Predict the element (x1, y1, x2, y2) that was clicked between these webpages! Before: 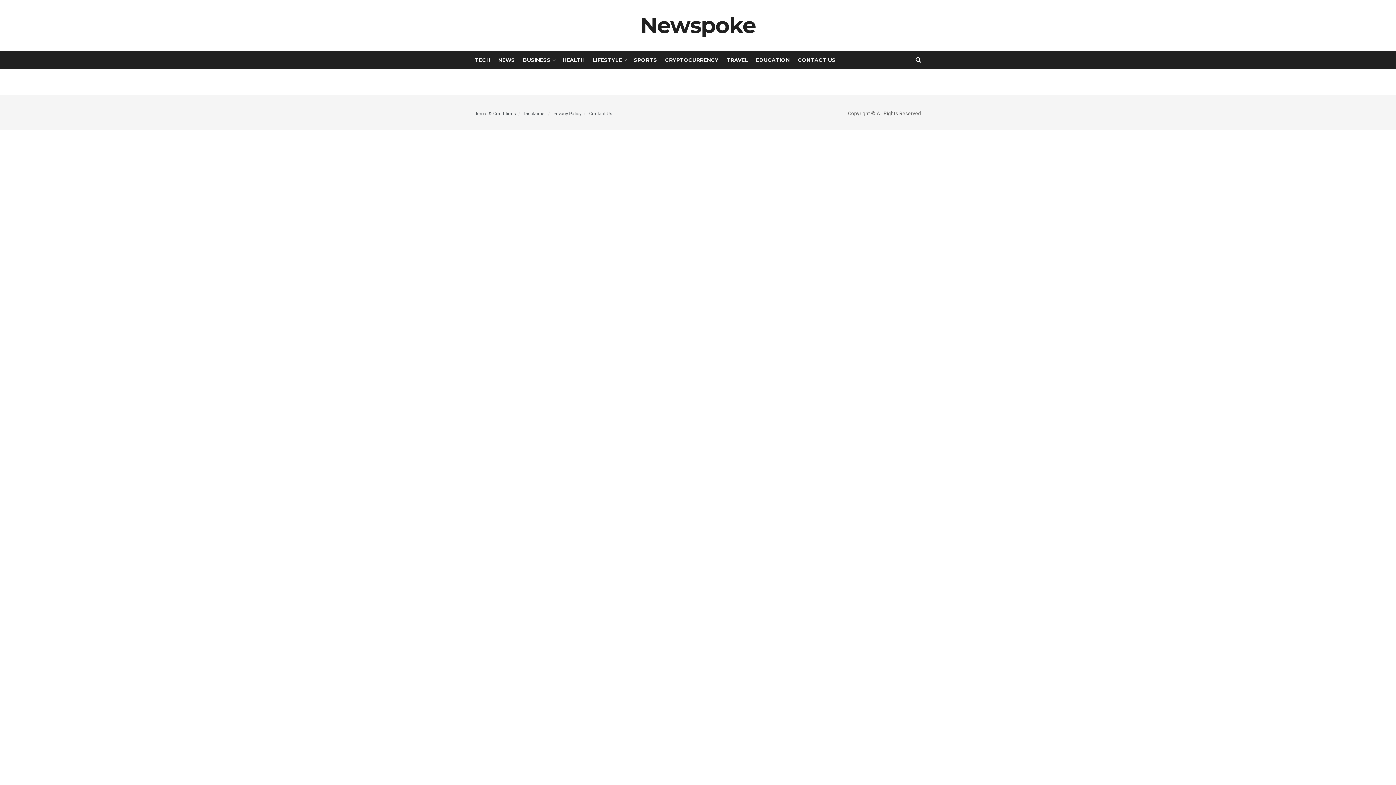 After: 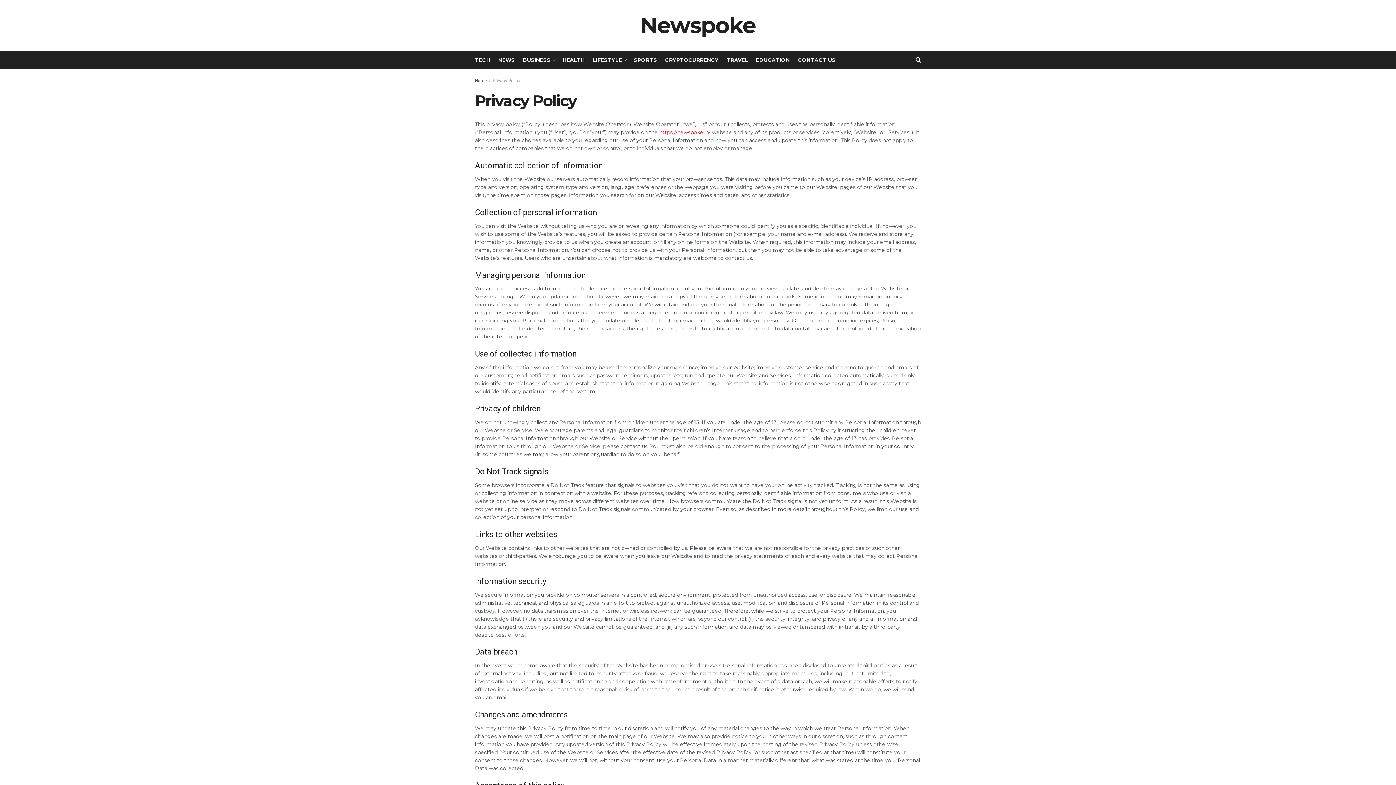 Action: label: Privacy Policy bbox: (553, 110, 581, 116)